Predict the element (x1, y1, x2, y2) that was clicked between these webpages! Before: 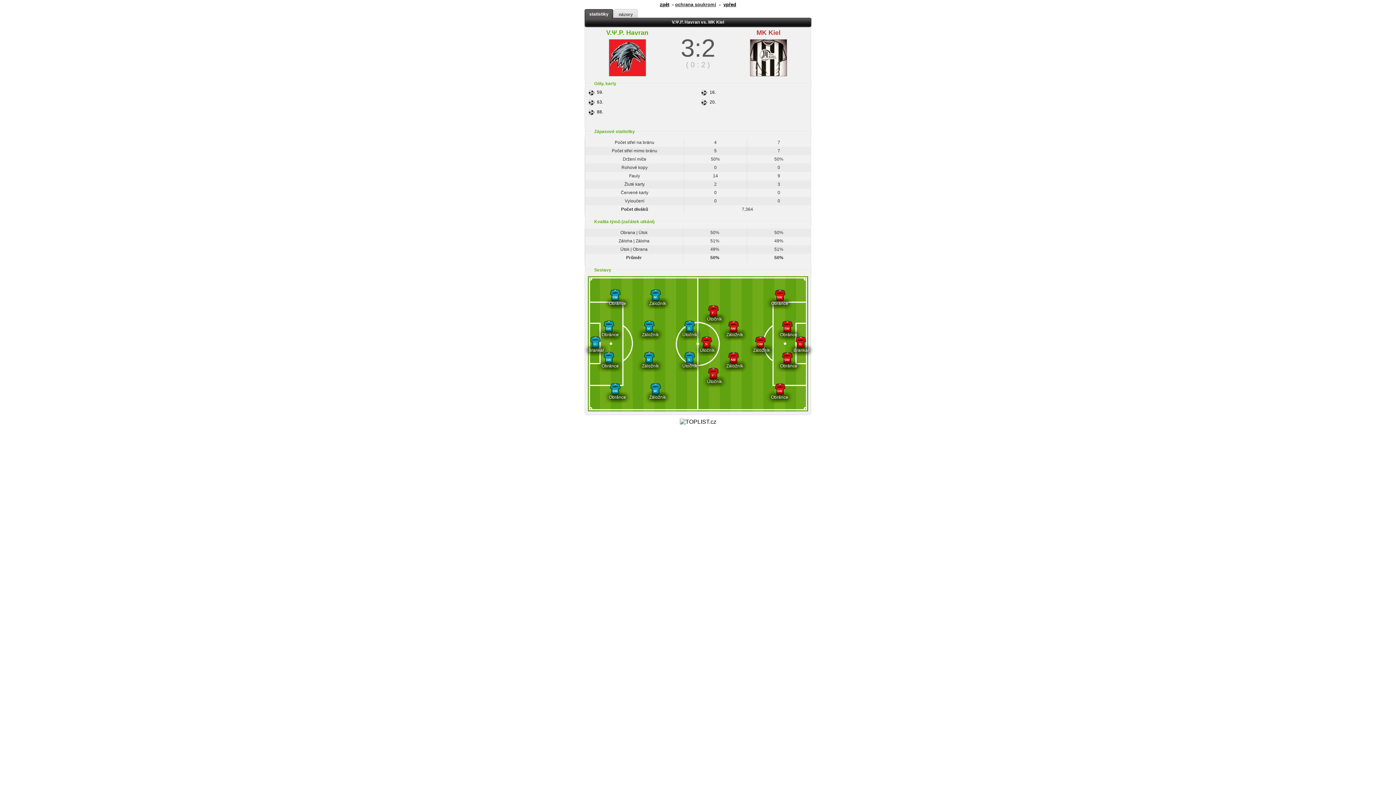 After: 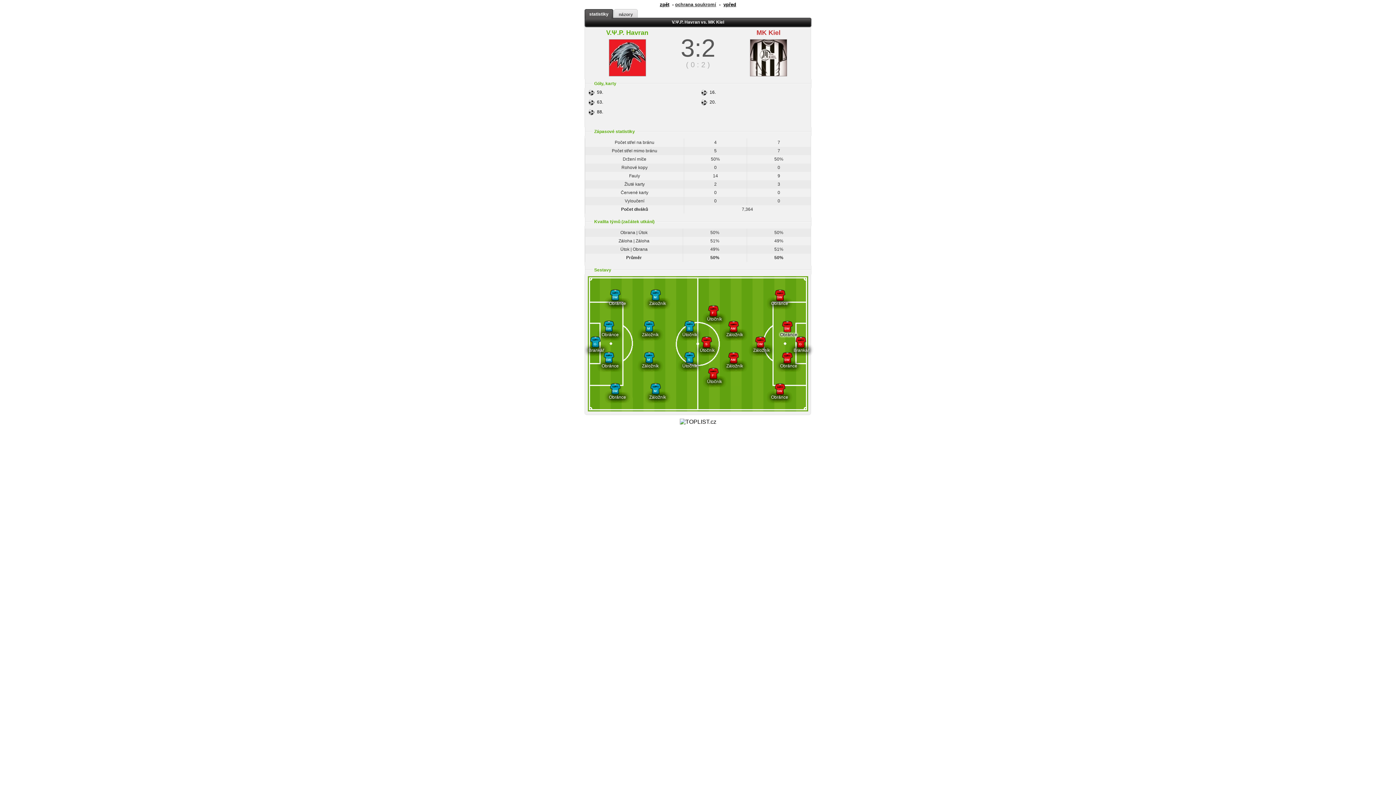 Action: bbox: (780, 320, 793, 337) label: SW
Obránce